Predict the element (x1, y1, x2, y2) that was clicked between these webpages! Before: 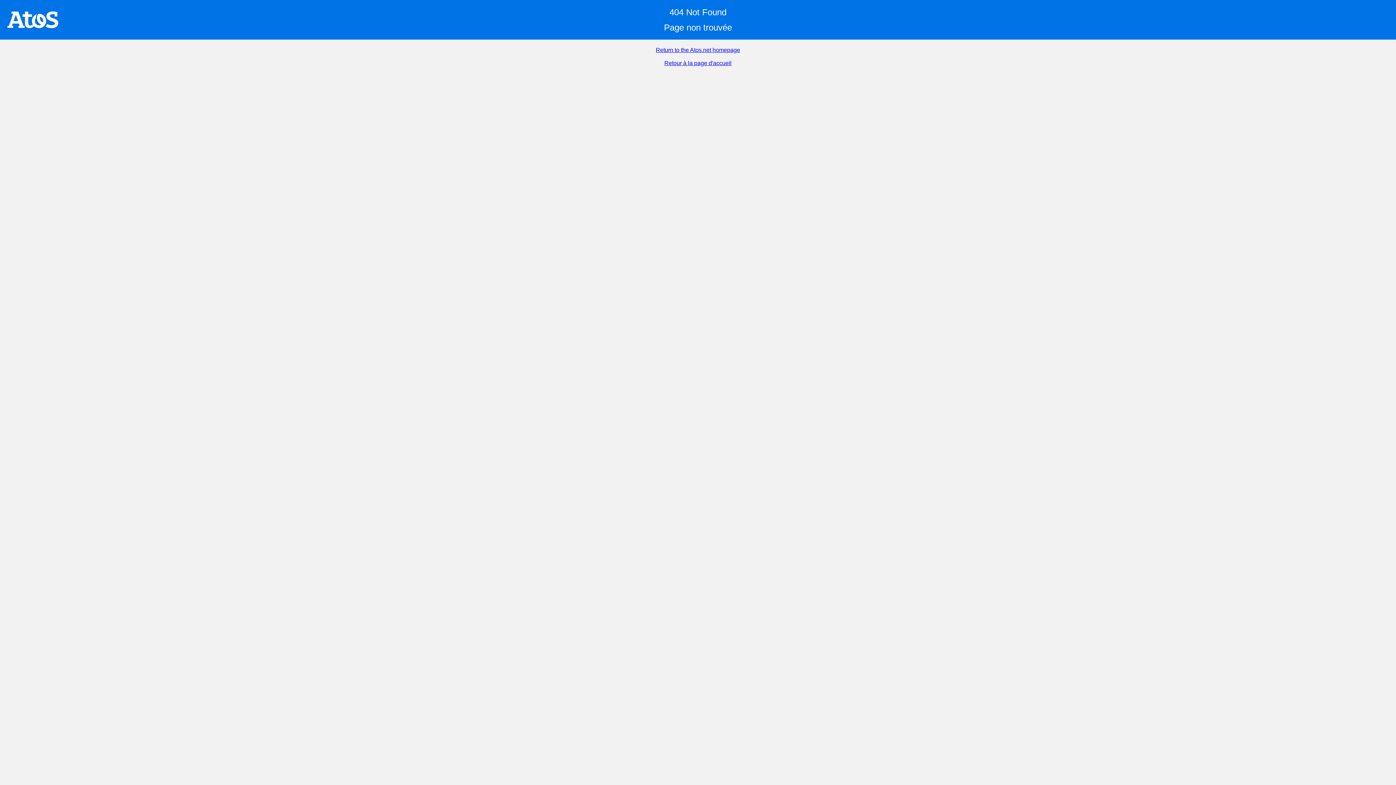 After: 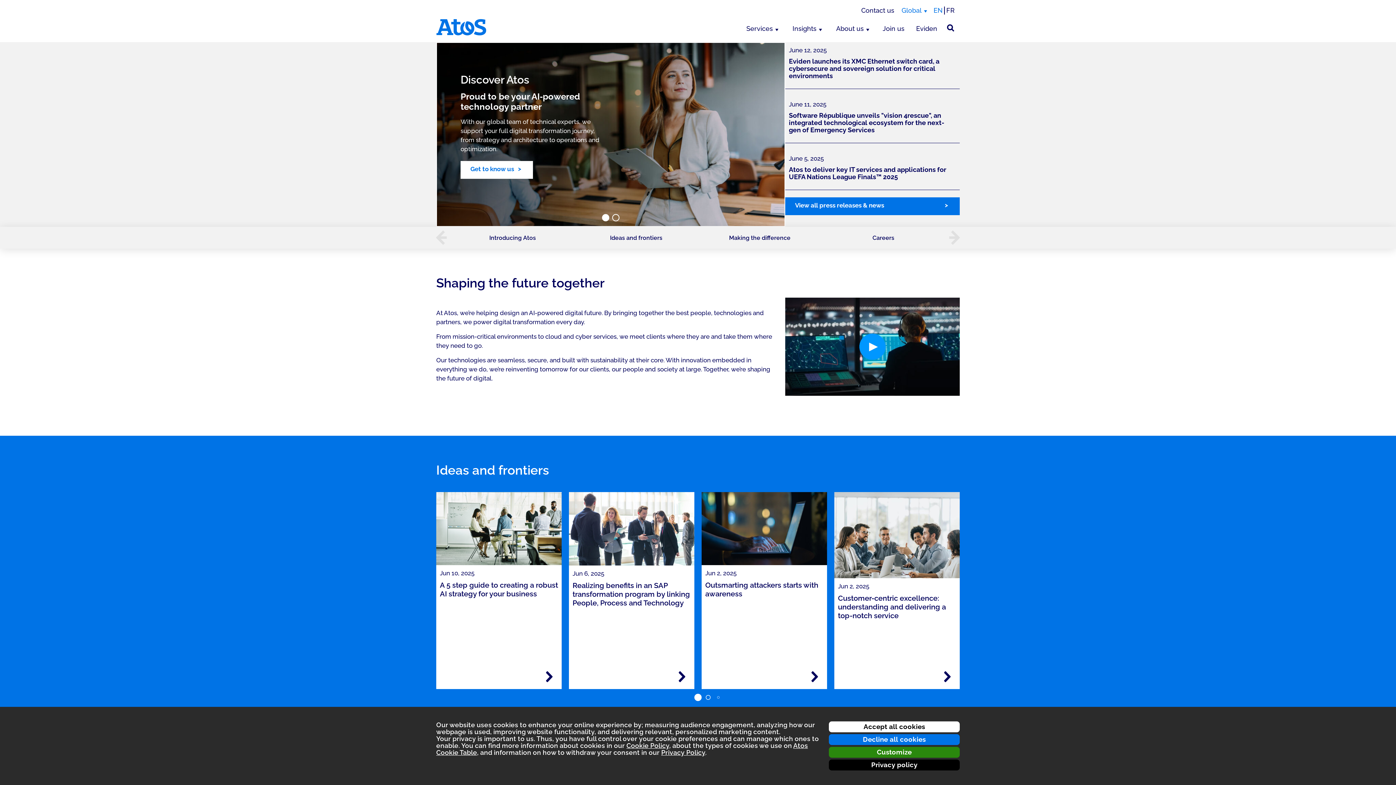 Action: bbox: (656, 46, 740, 53) label: Return to the Atos.net homepage